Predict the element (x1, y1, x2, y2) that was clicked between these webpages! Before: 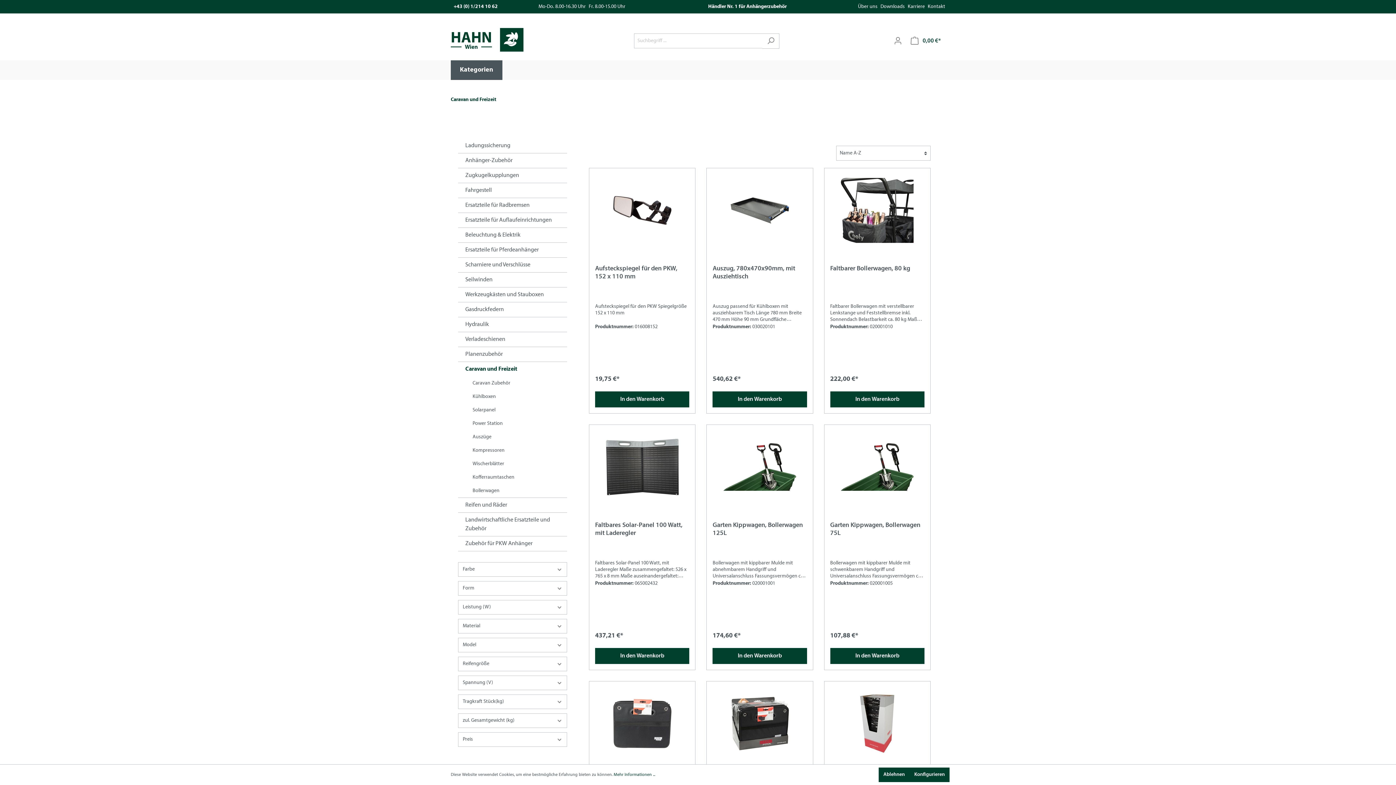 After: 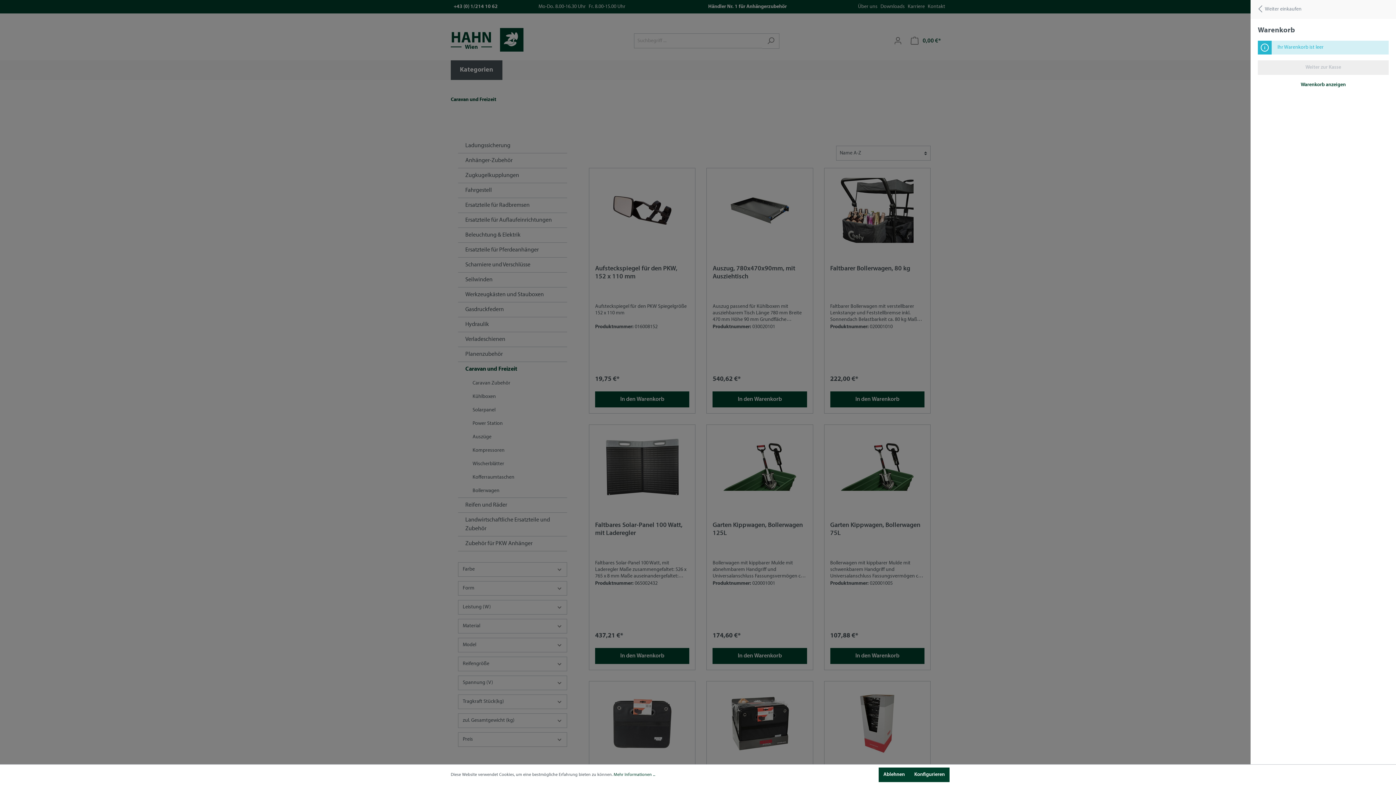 Action: label: Warenkorb bbox: (906, 33, 945, 48)